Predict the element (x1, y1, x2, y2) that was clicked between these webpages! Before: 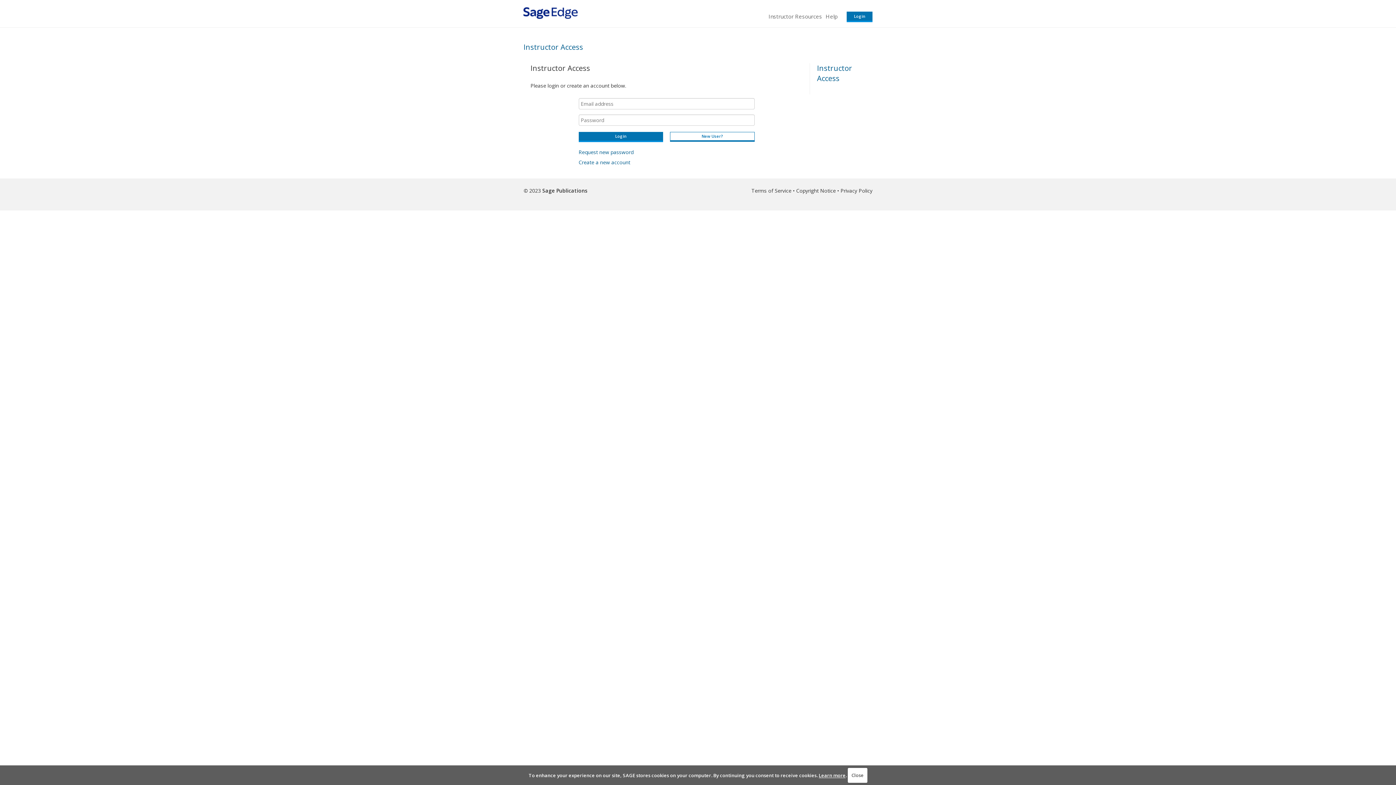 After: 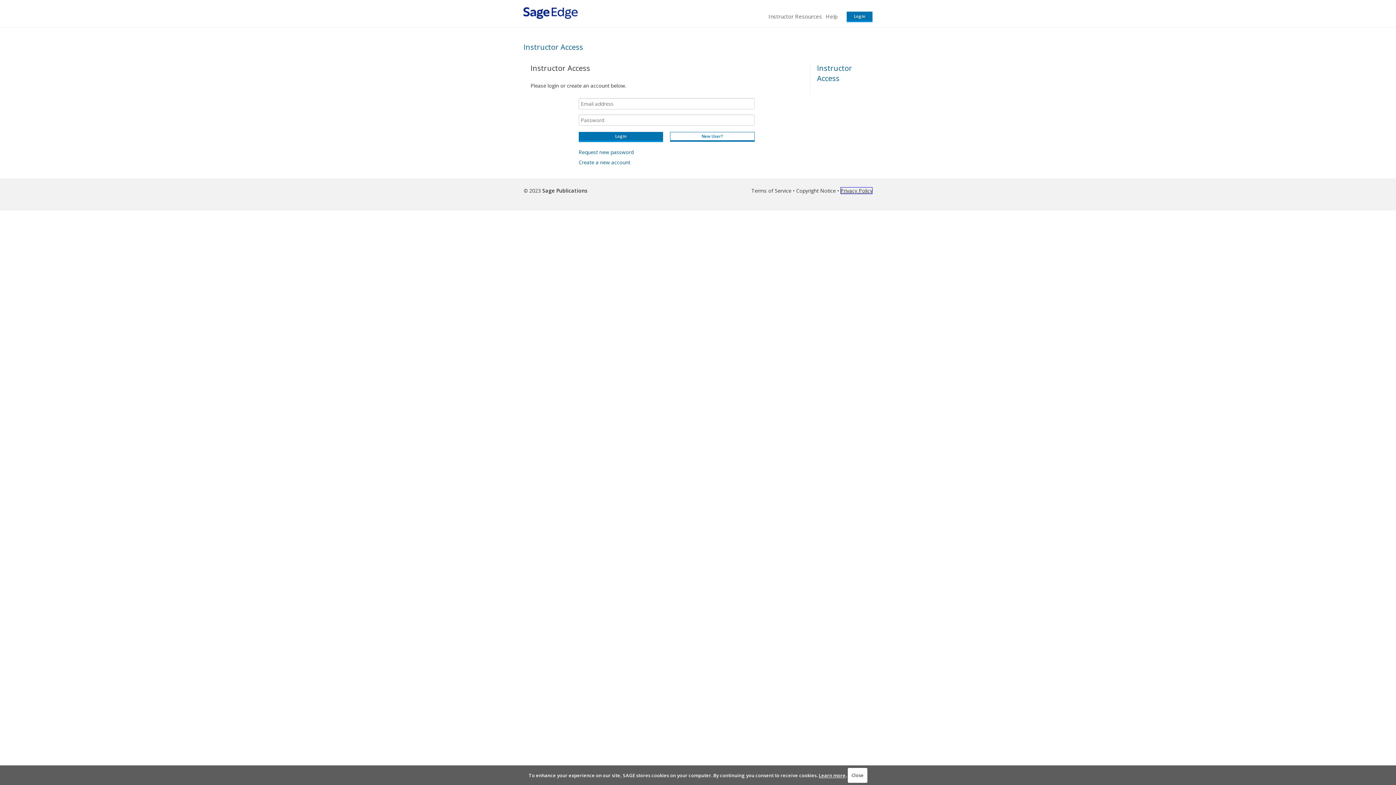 Action: bbox: (840, 187, 872, 194) label: this link will open in a new window